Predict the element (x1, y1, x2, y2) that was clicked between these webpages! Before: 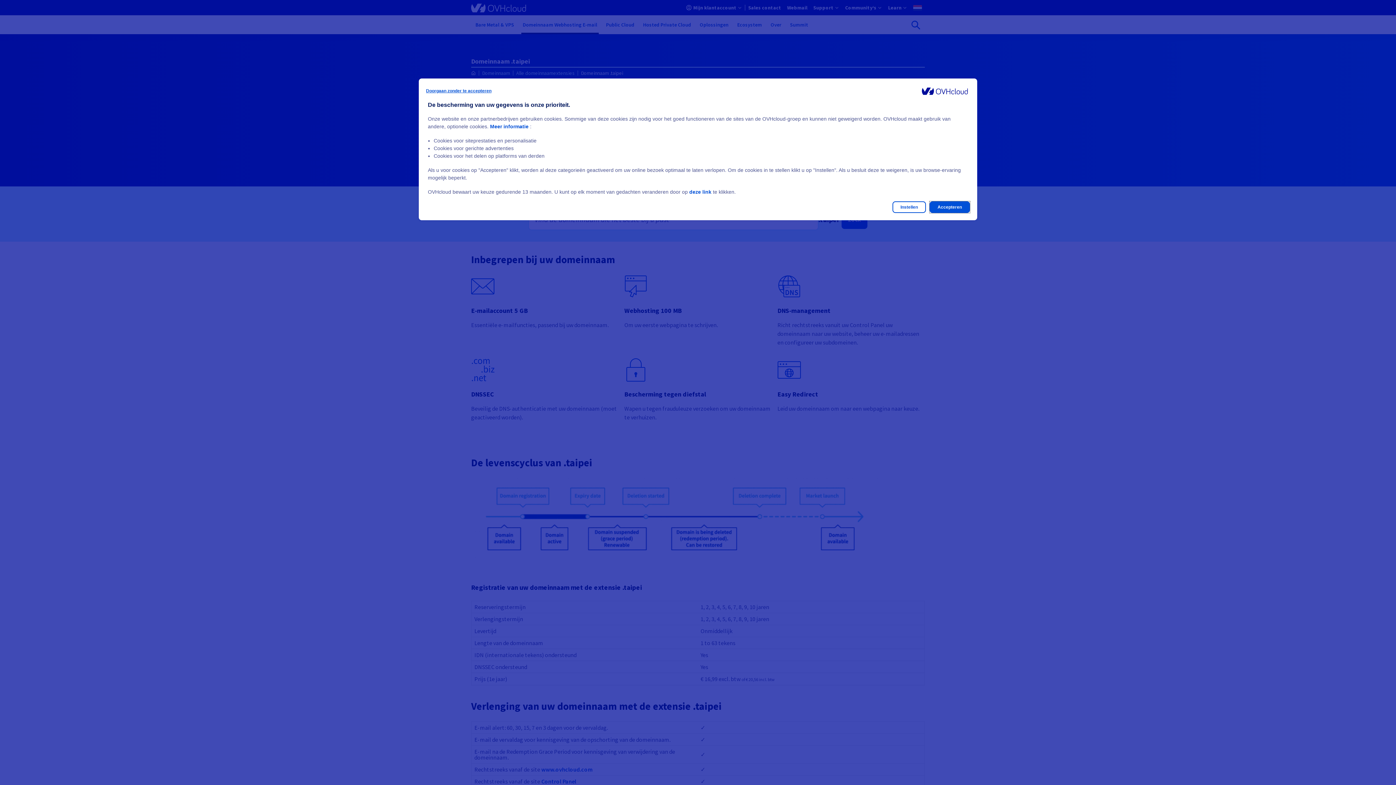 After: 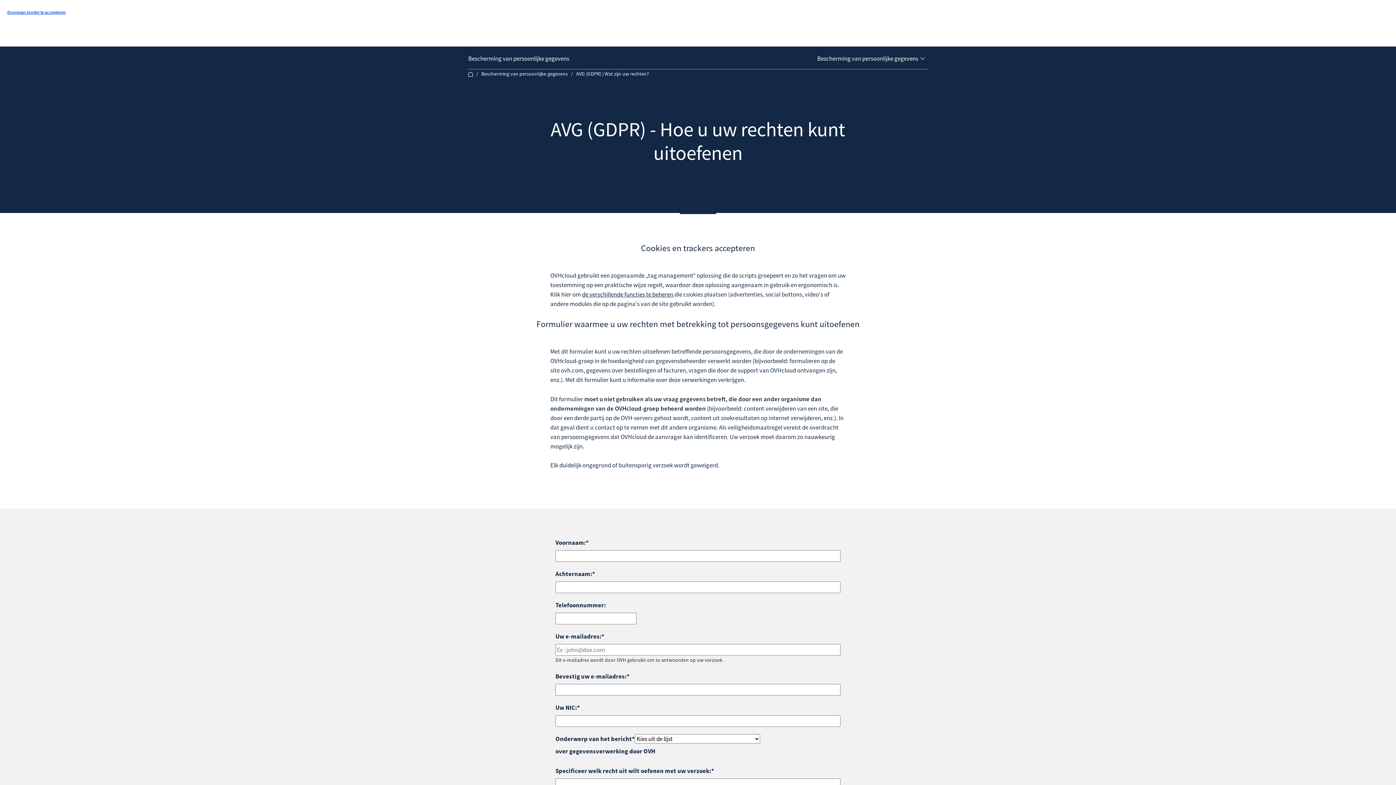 Action: bbox: (689, 189, 711, 194) label: deze link